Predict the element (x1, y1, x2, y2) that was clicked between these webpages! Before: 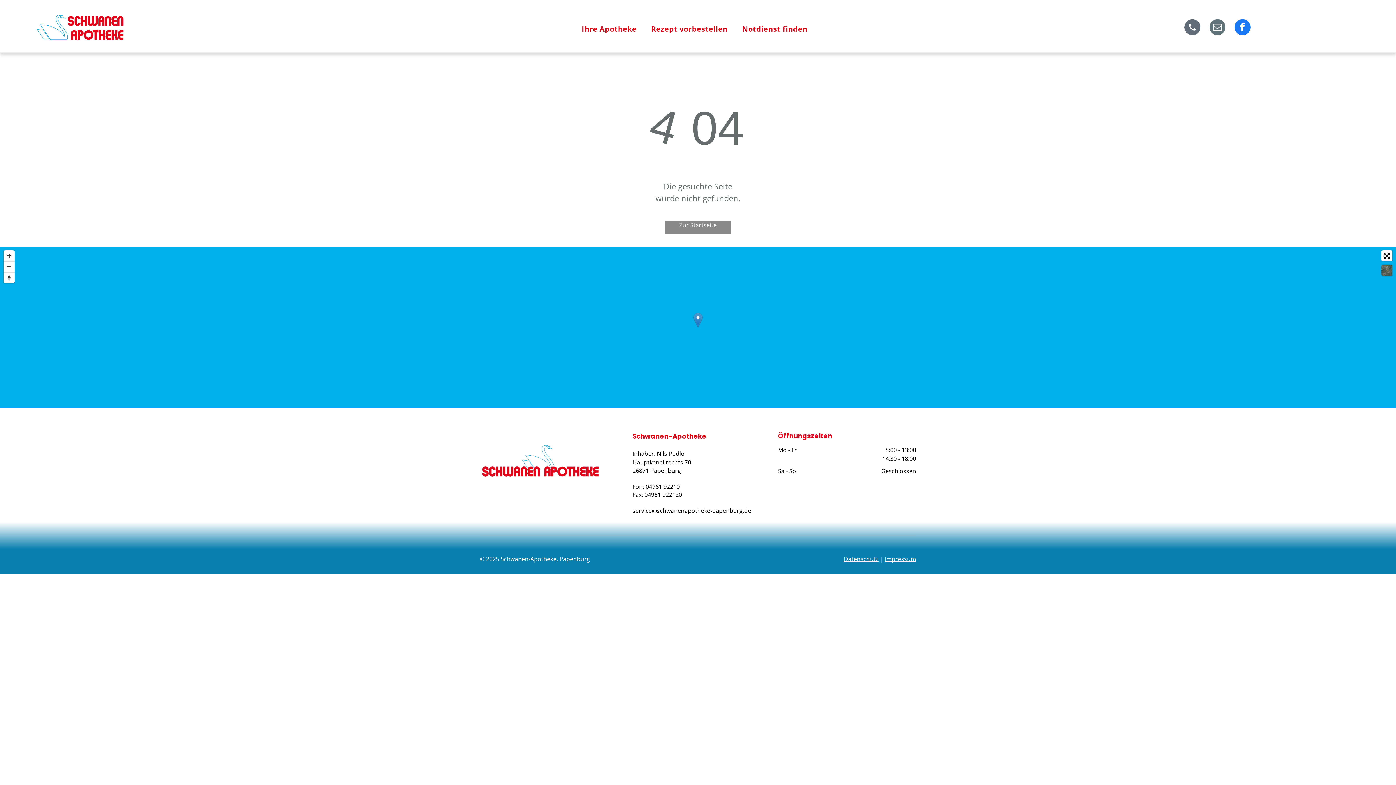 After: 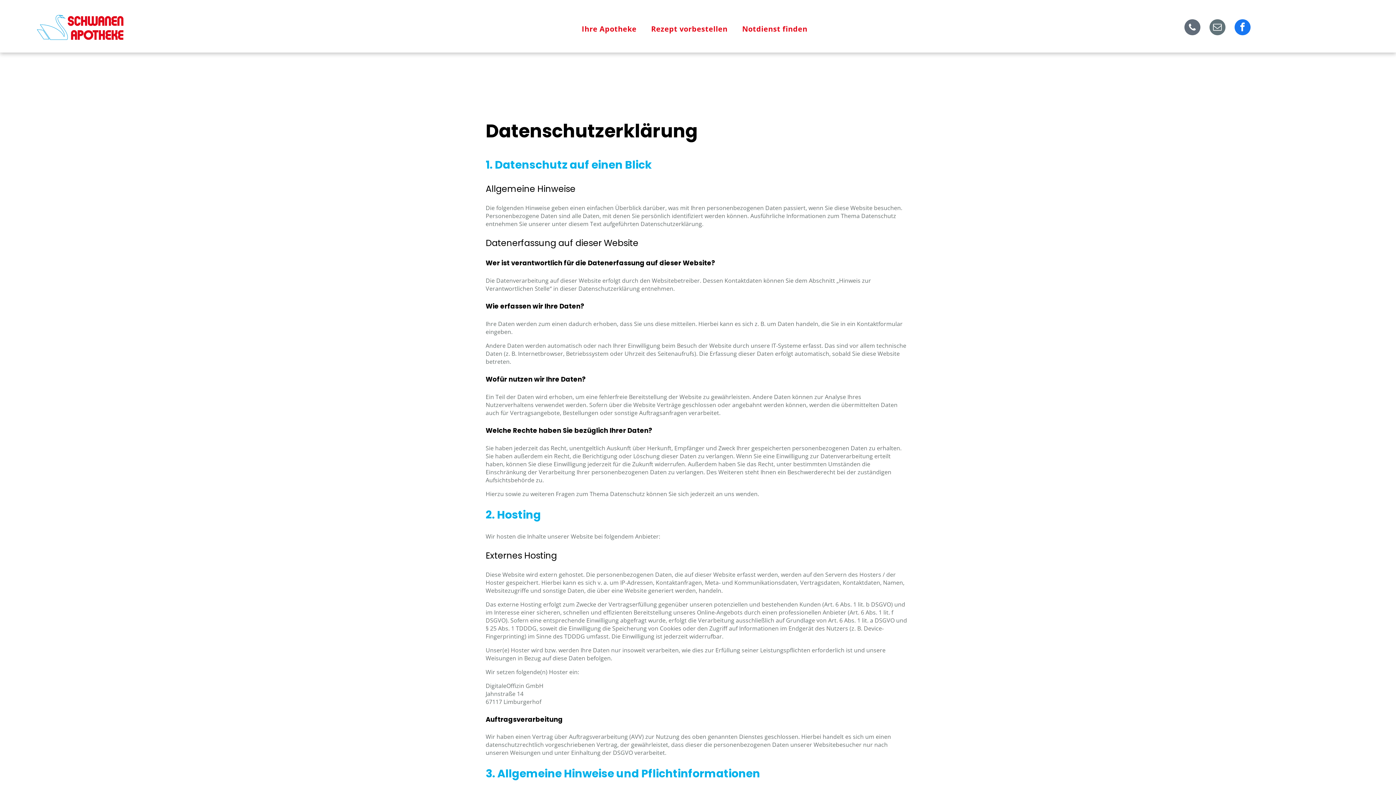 Action: label: Datenschutz bbox: (844, 555, 878, 563)